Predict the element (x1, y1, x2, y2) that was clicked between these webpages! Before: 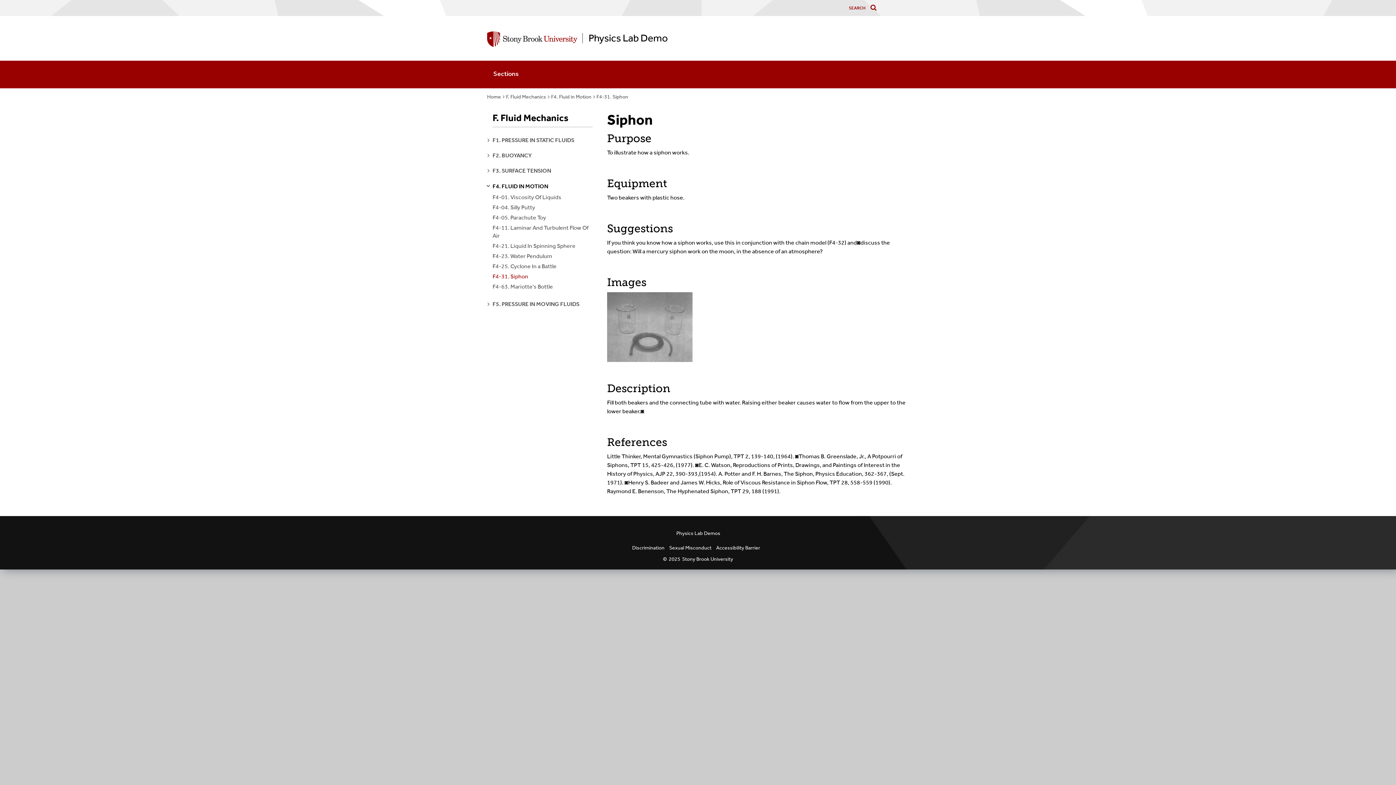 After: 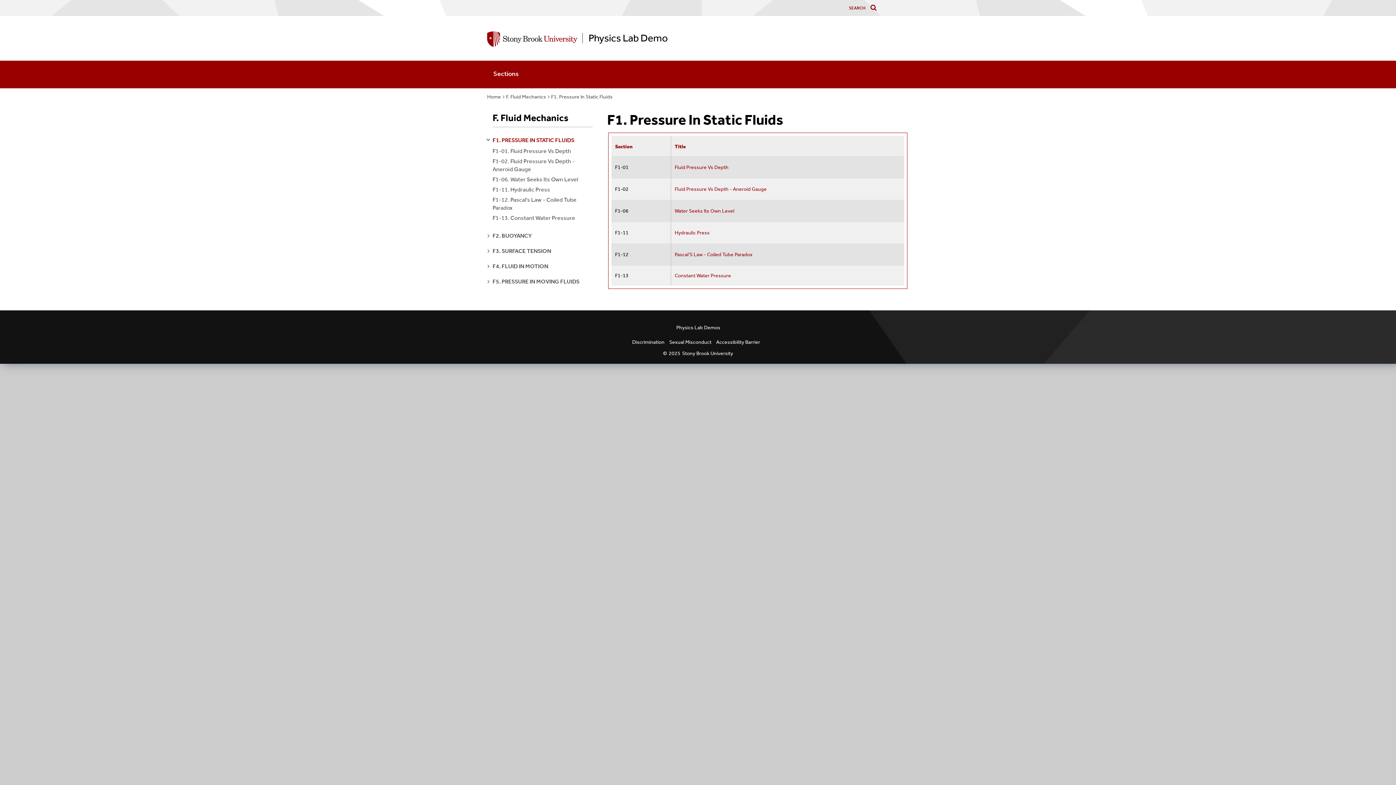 Action: bbox: (492, 136, 574, 144) label: F1. PRESSURE IN STATIC FLUIDS